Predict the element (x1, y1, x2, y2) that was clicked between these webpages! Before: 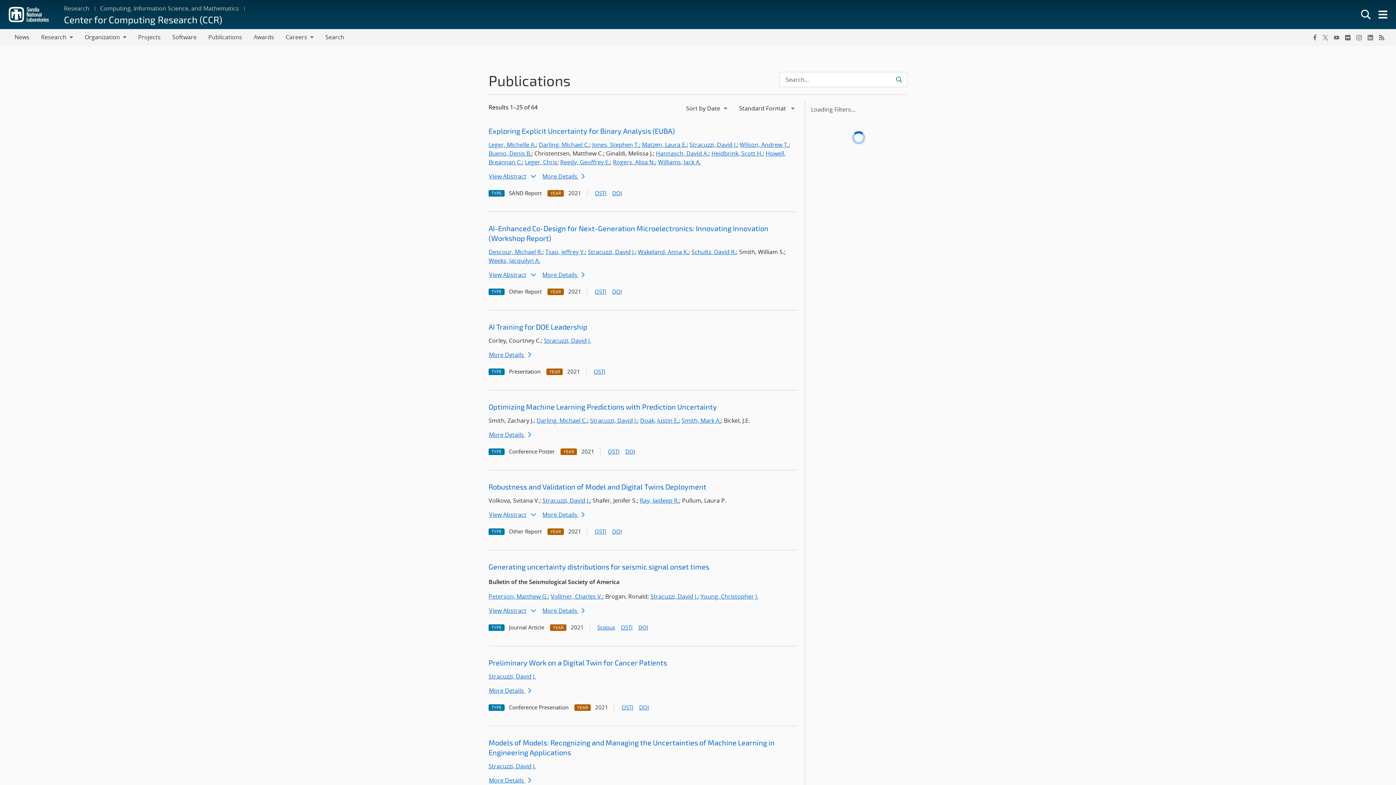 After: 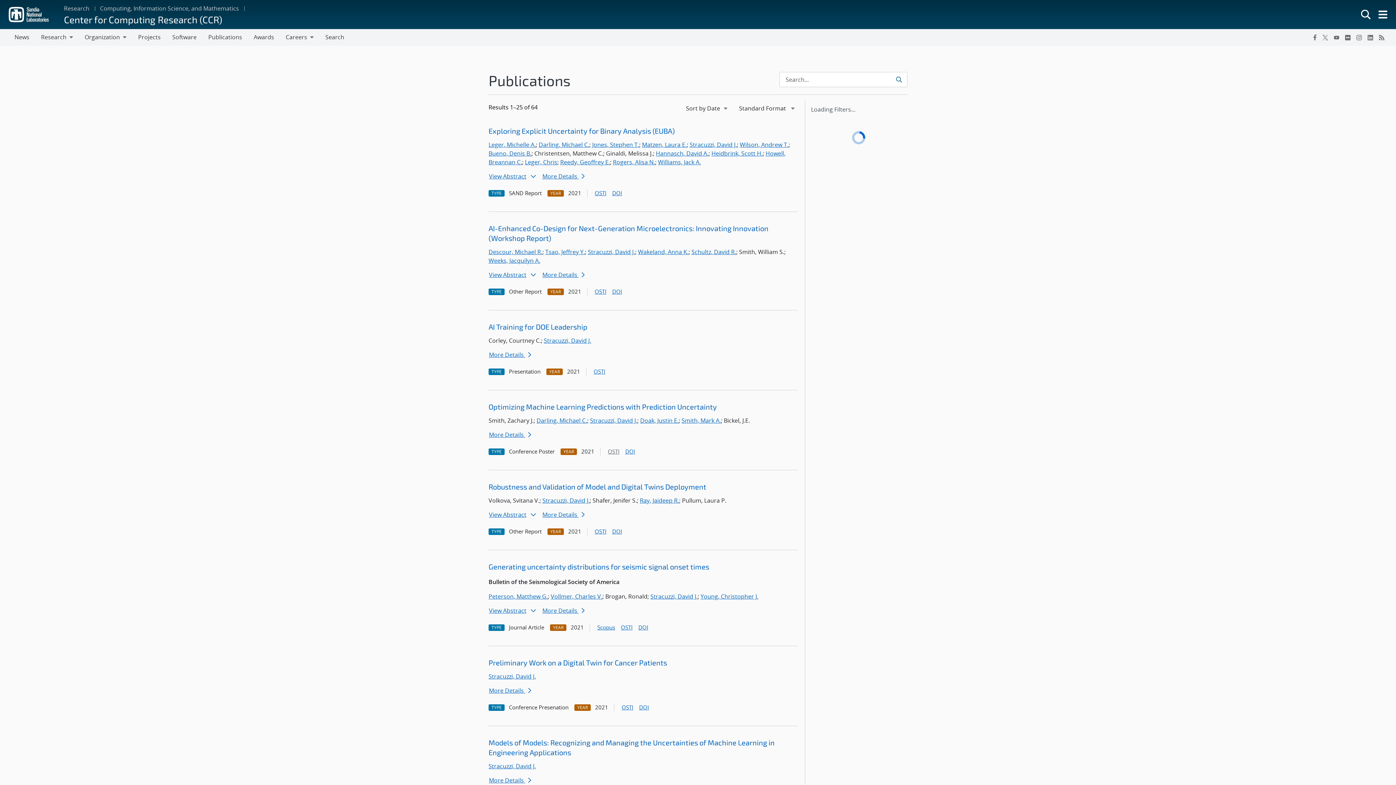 Action: label: OSTI bbox: (606, 448, 621, 455)